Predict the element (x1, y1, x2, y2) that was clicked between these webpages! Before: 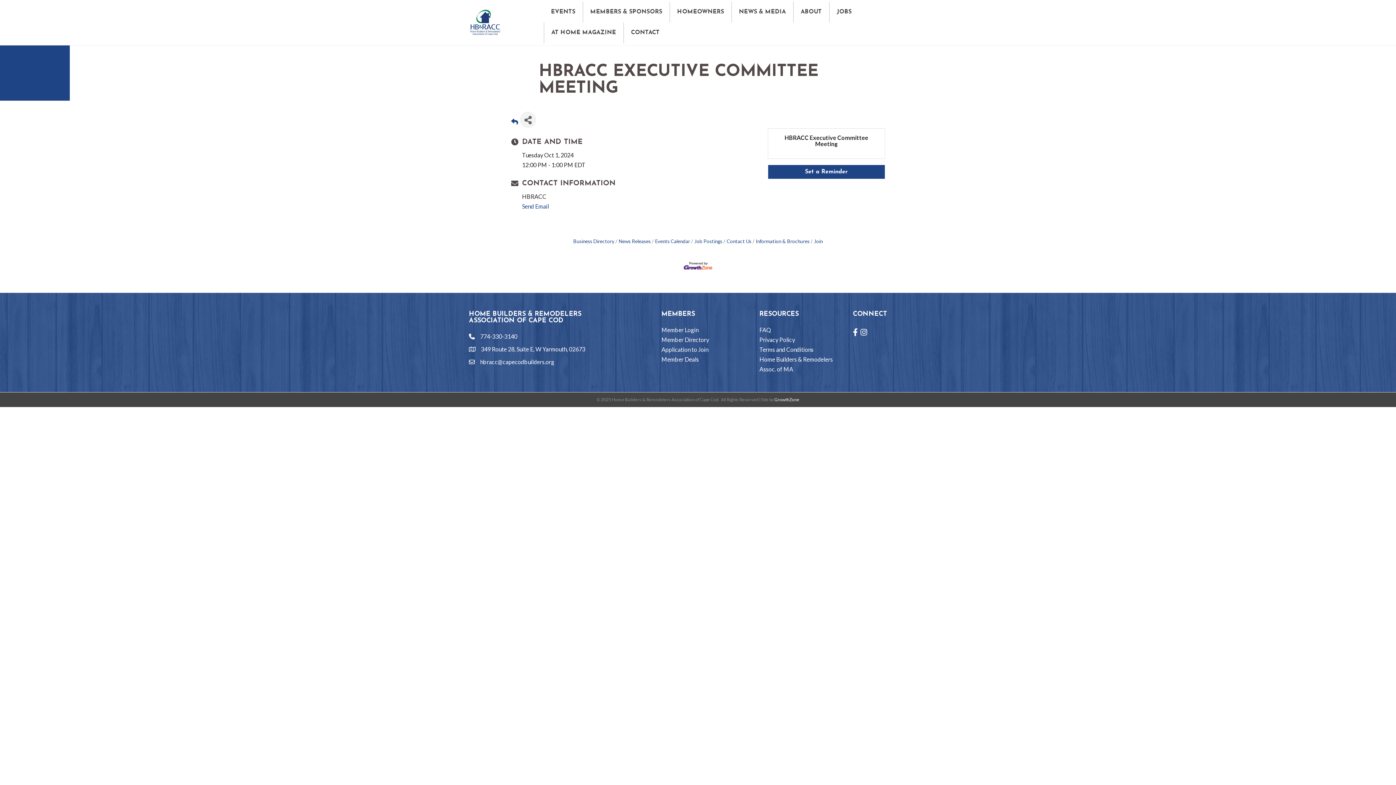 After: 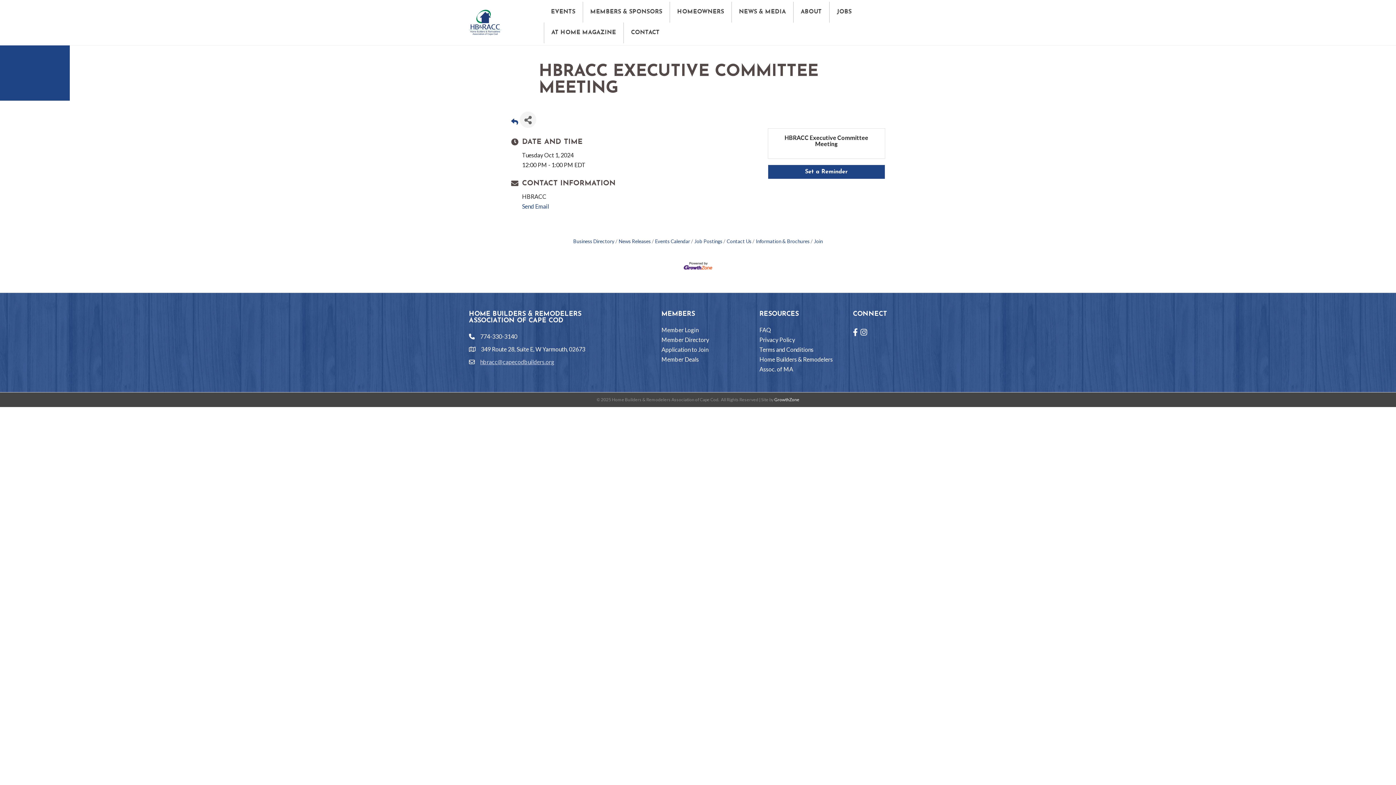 Action: label: hbracc@capecodbuilders.org bbox: (480, 357, 554, 366)